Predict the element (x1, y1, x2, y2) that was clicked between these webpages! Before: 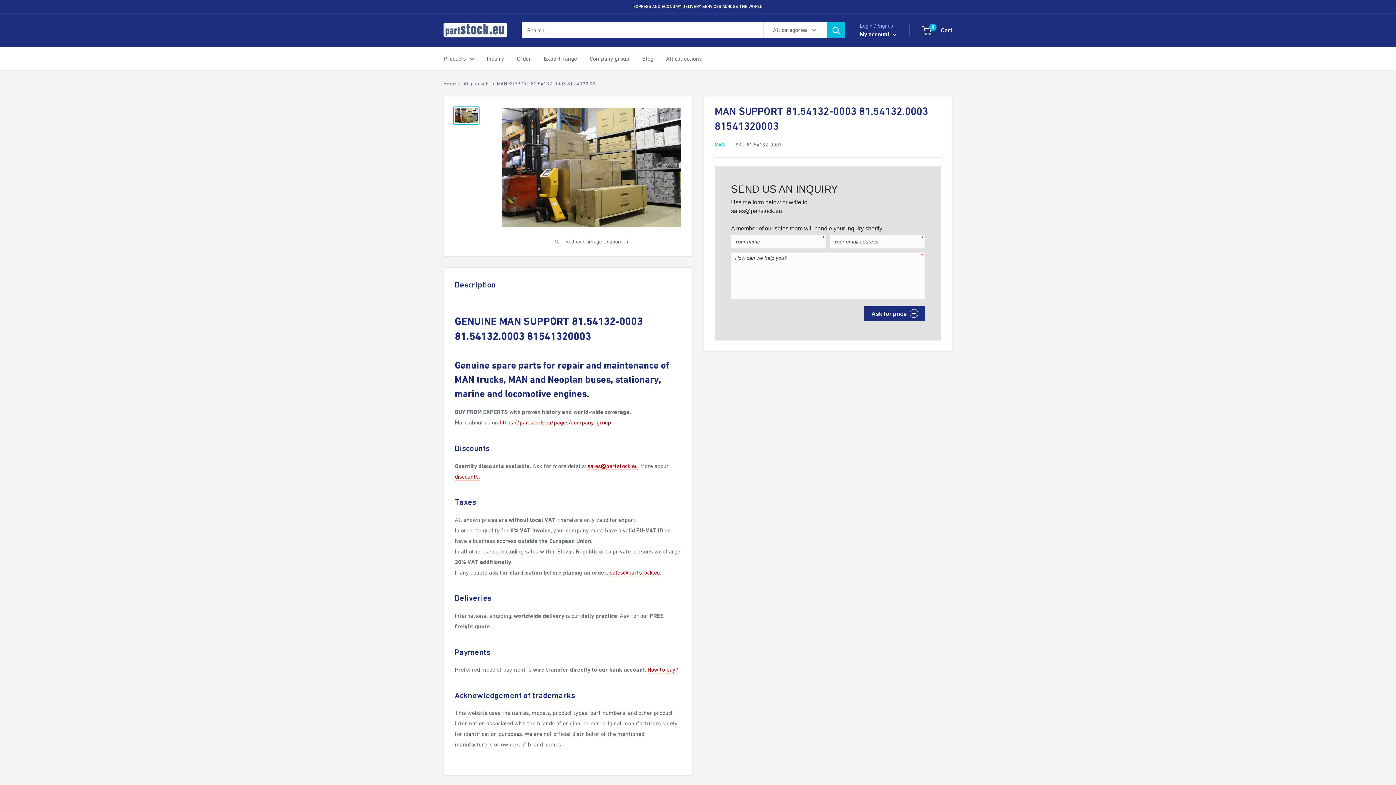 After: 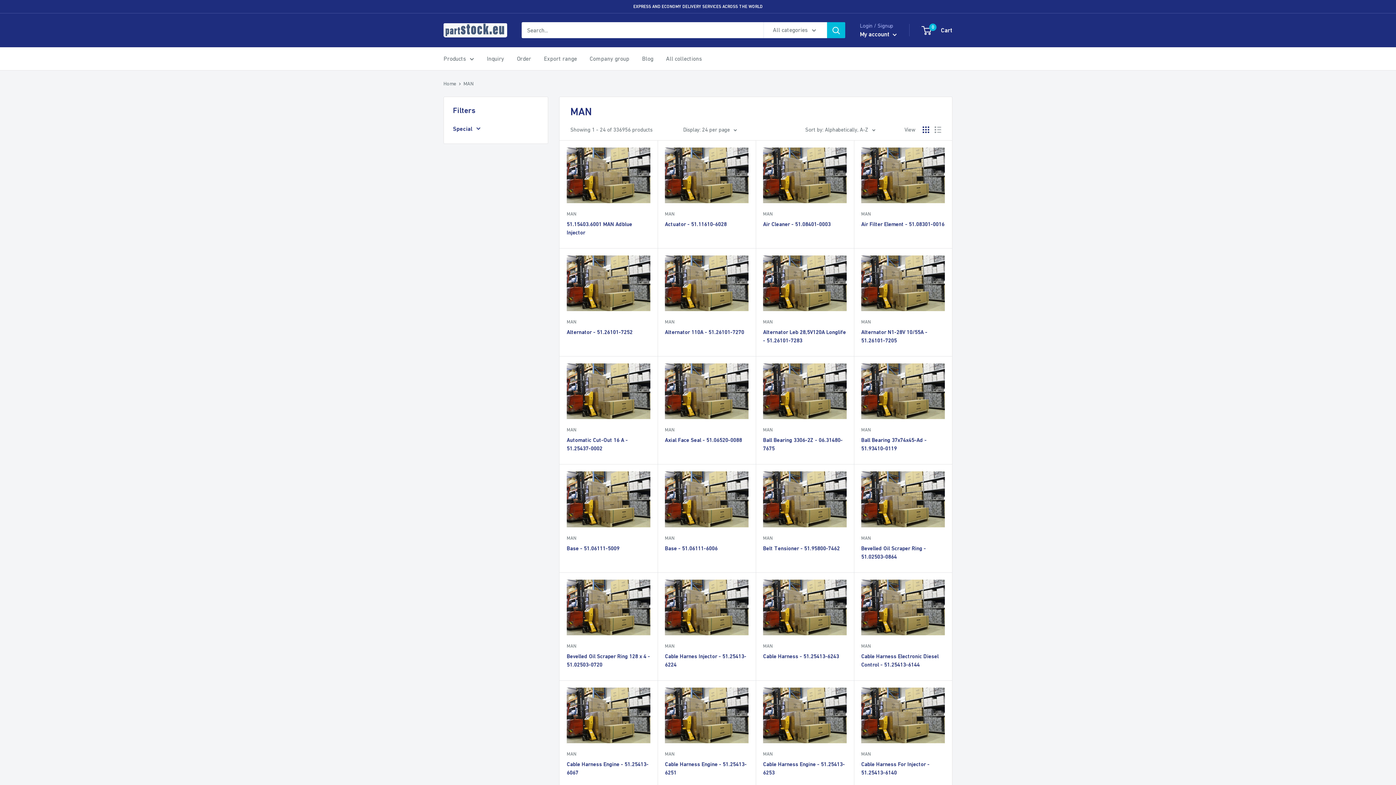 Action: label: MAN bbox: (714, 141, 725, 147)